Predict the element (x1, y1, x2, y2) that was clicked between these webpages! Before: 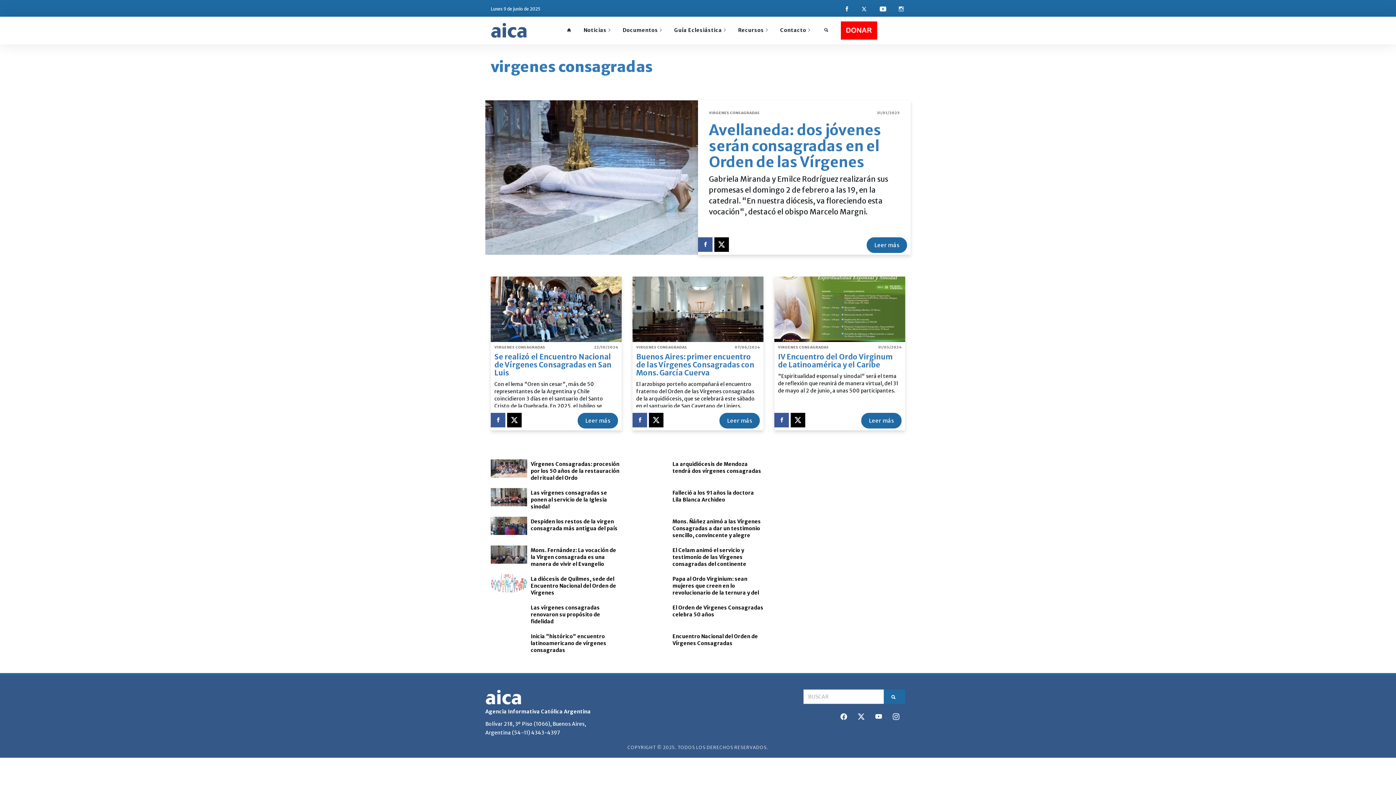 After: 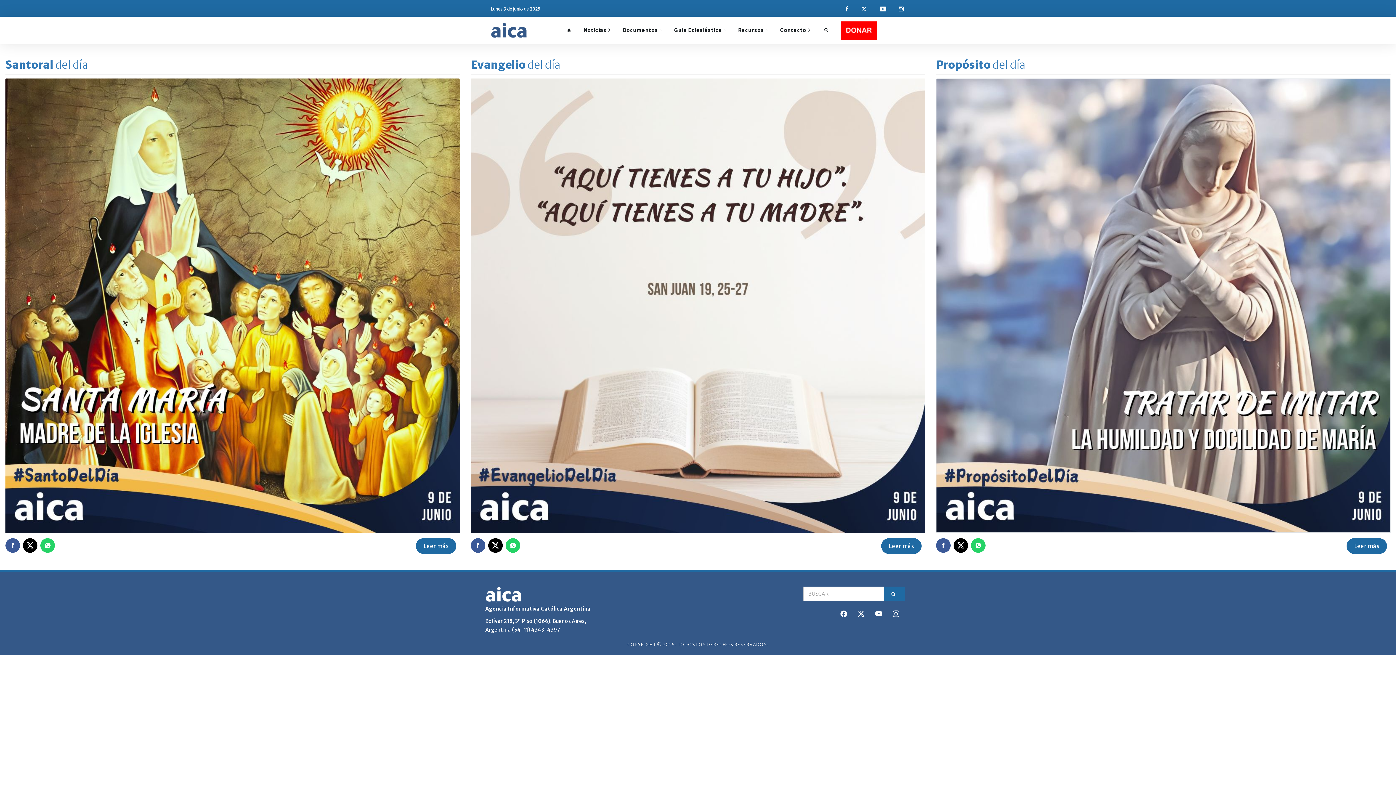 Action: label: Recursos bbox: (732, 20, 774, 39)